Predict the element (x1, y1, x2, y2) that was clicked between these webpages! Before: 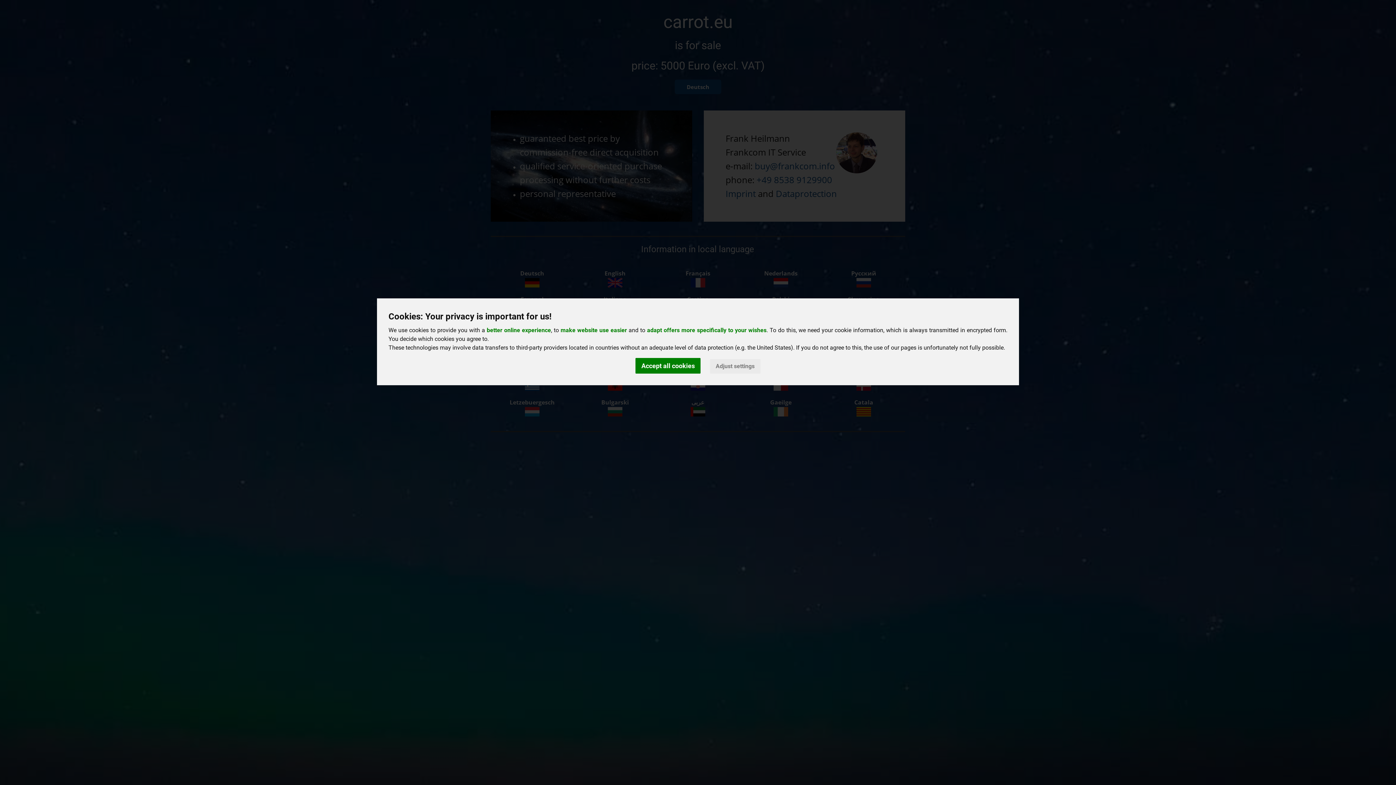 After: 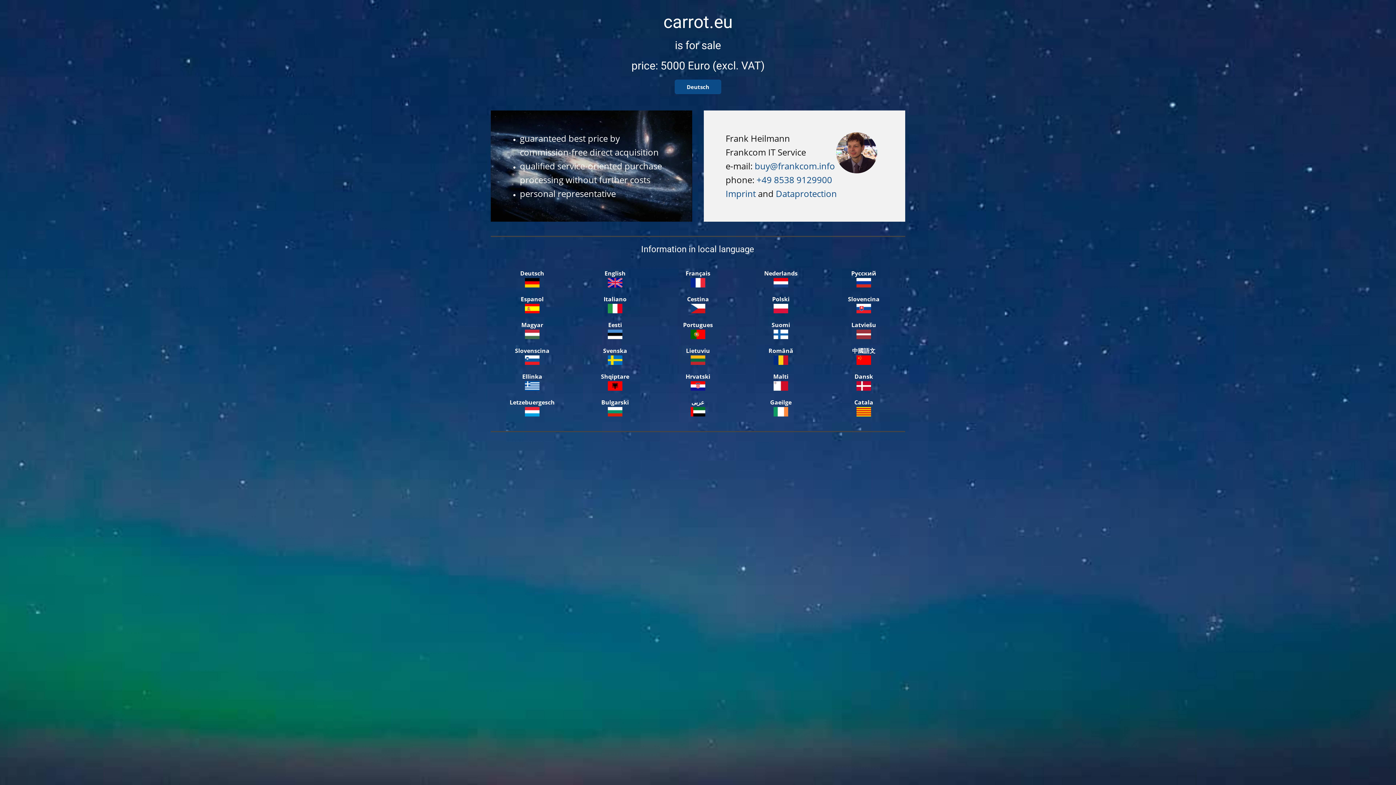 Action: label: Accept all cookies bbox: (635, 358, 700, 373)